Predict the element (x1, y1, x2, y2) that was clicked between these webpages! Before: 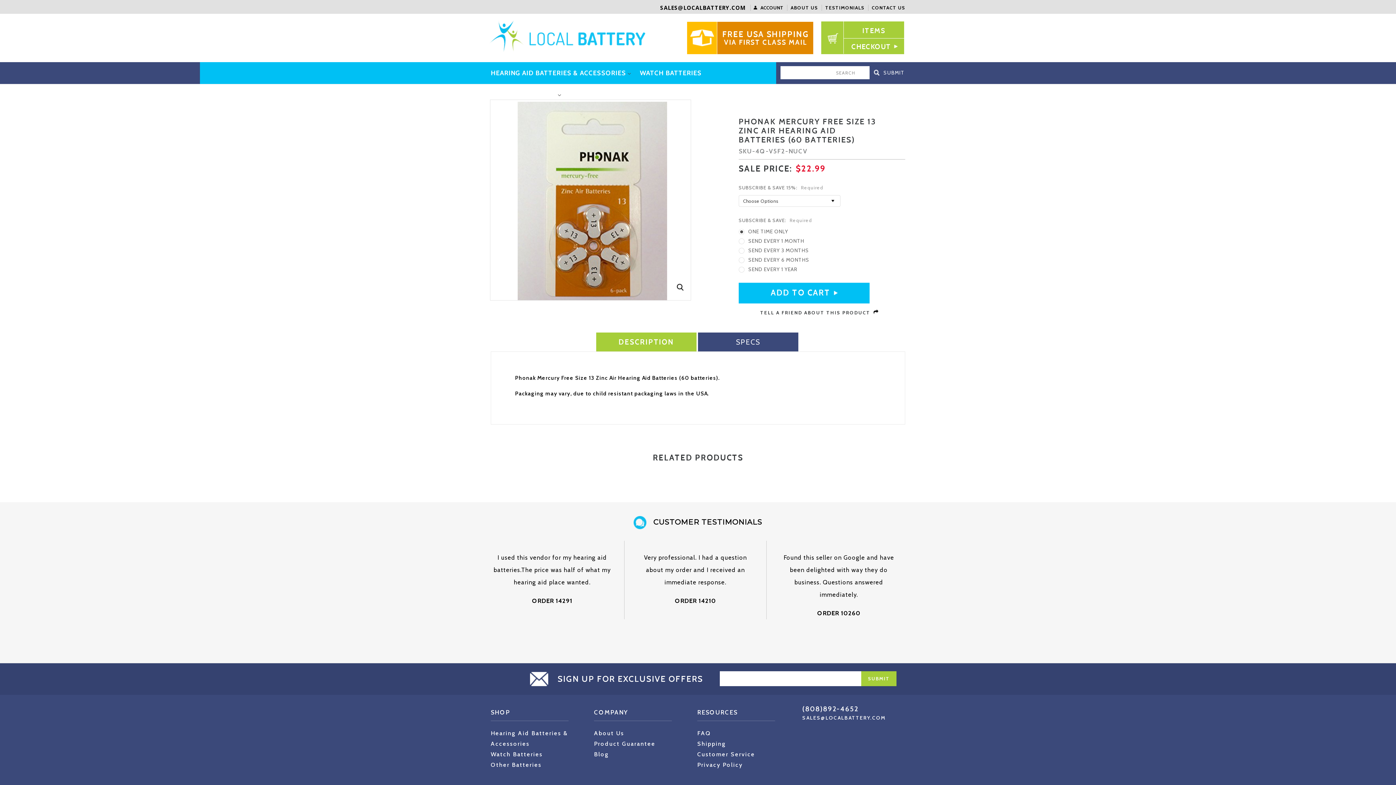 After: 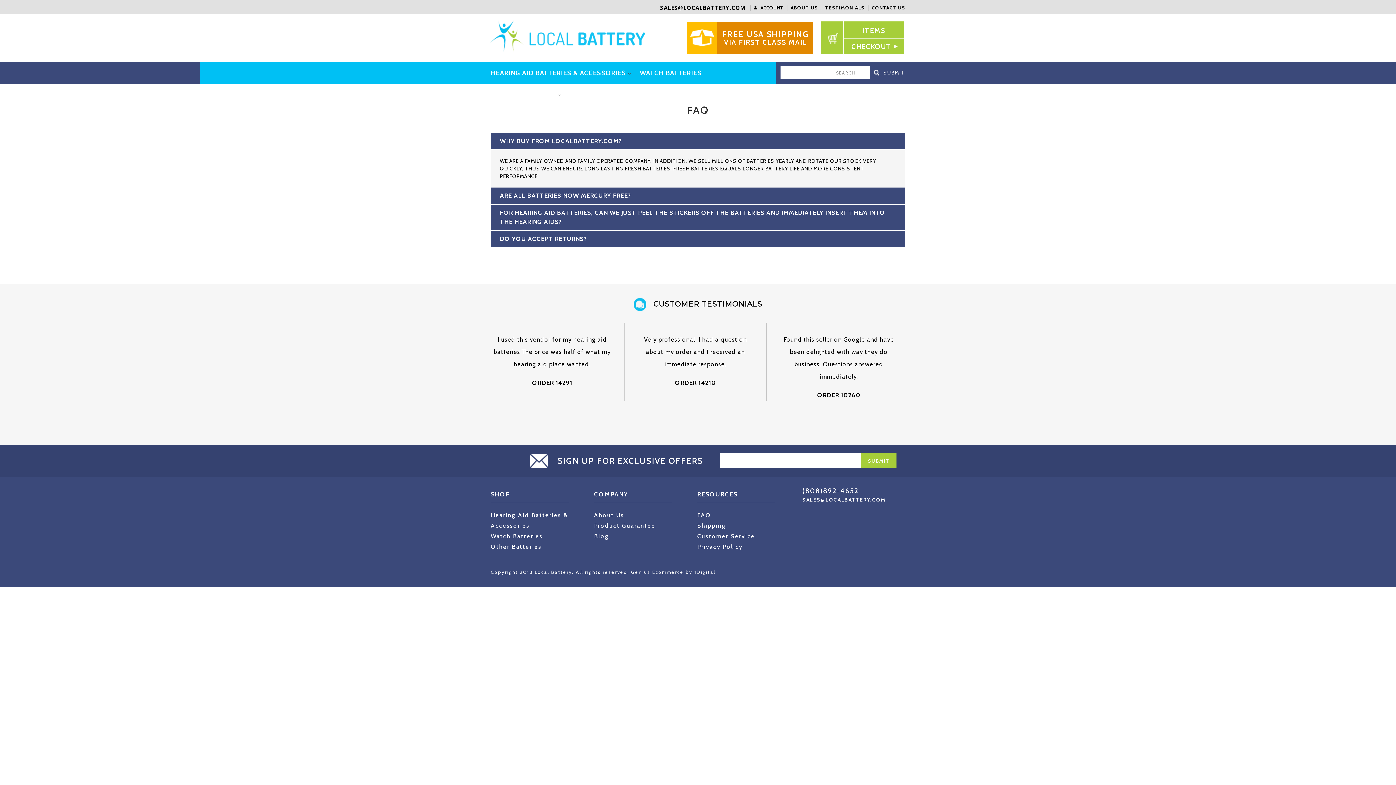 Action: bbox: (697, 730, 711, 737) label: FAQ